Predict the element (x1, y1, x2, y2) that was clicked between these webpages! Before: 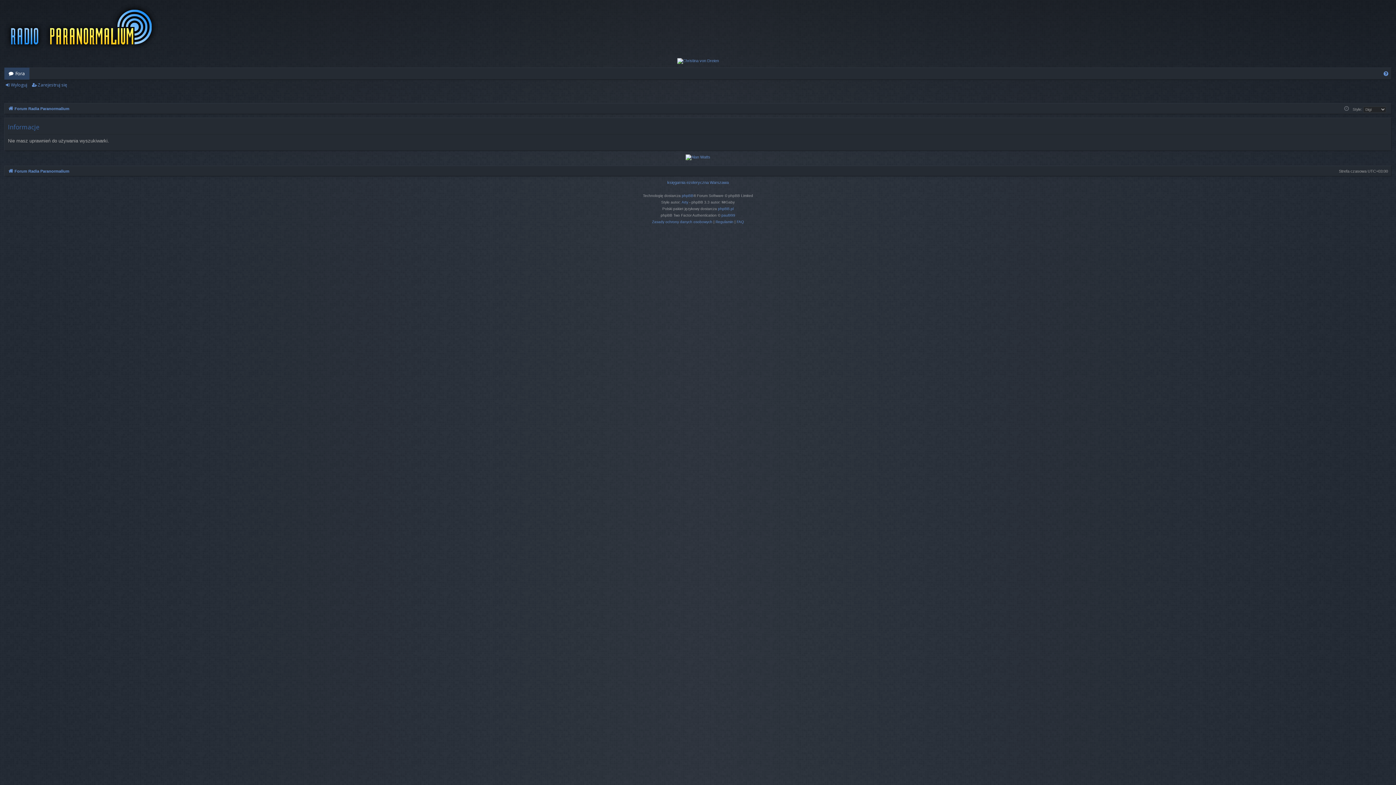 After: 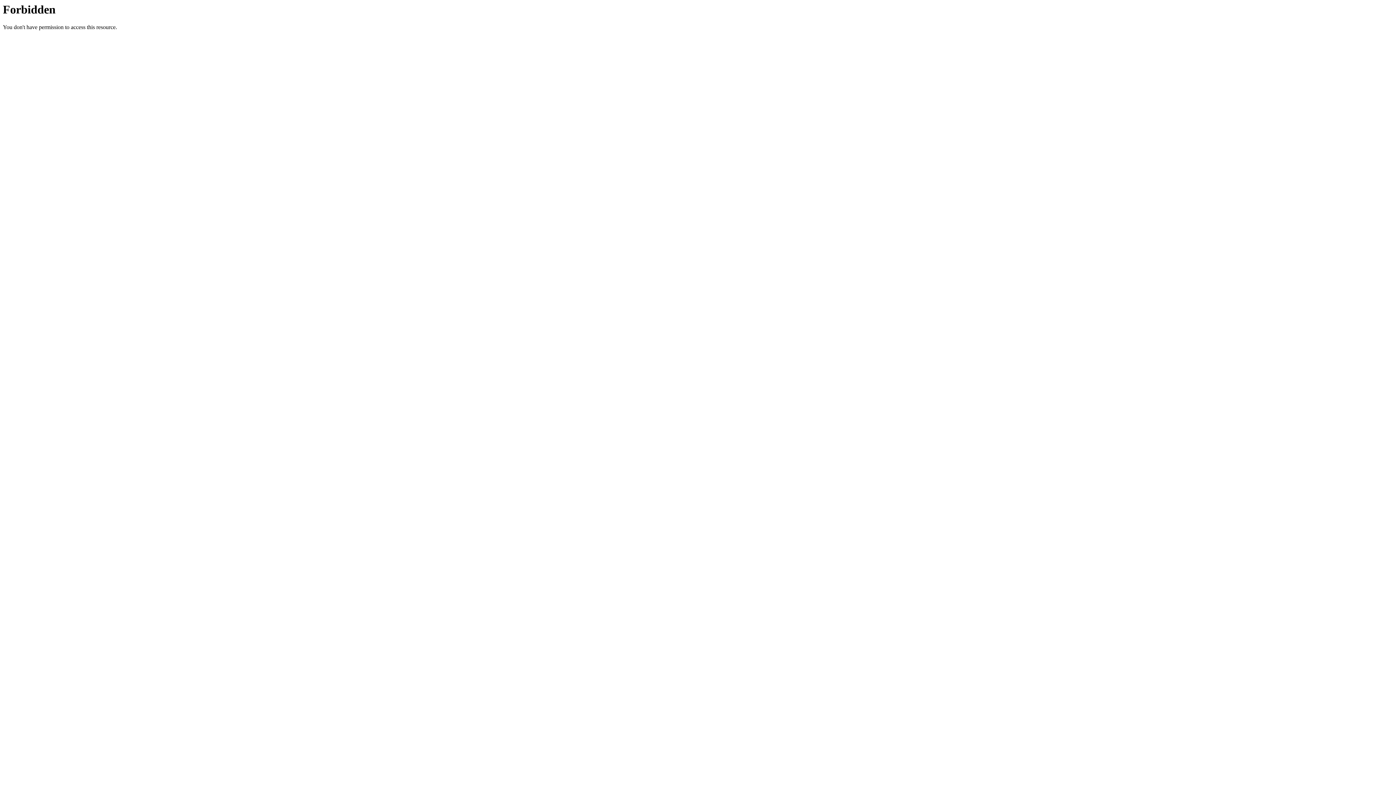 Action: label: phpBB.pl bbox: (718, 205, 733, 212)